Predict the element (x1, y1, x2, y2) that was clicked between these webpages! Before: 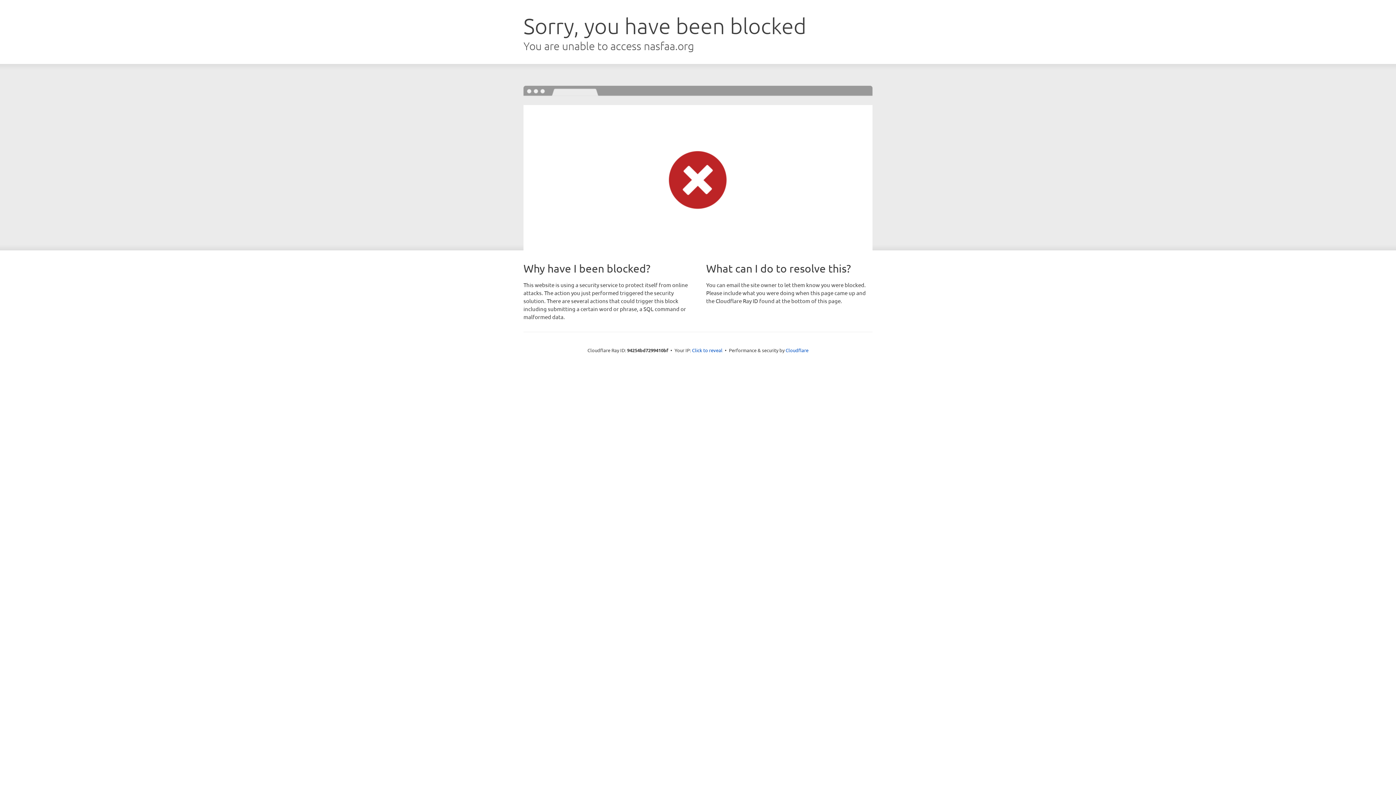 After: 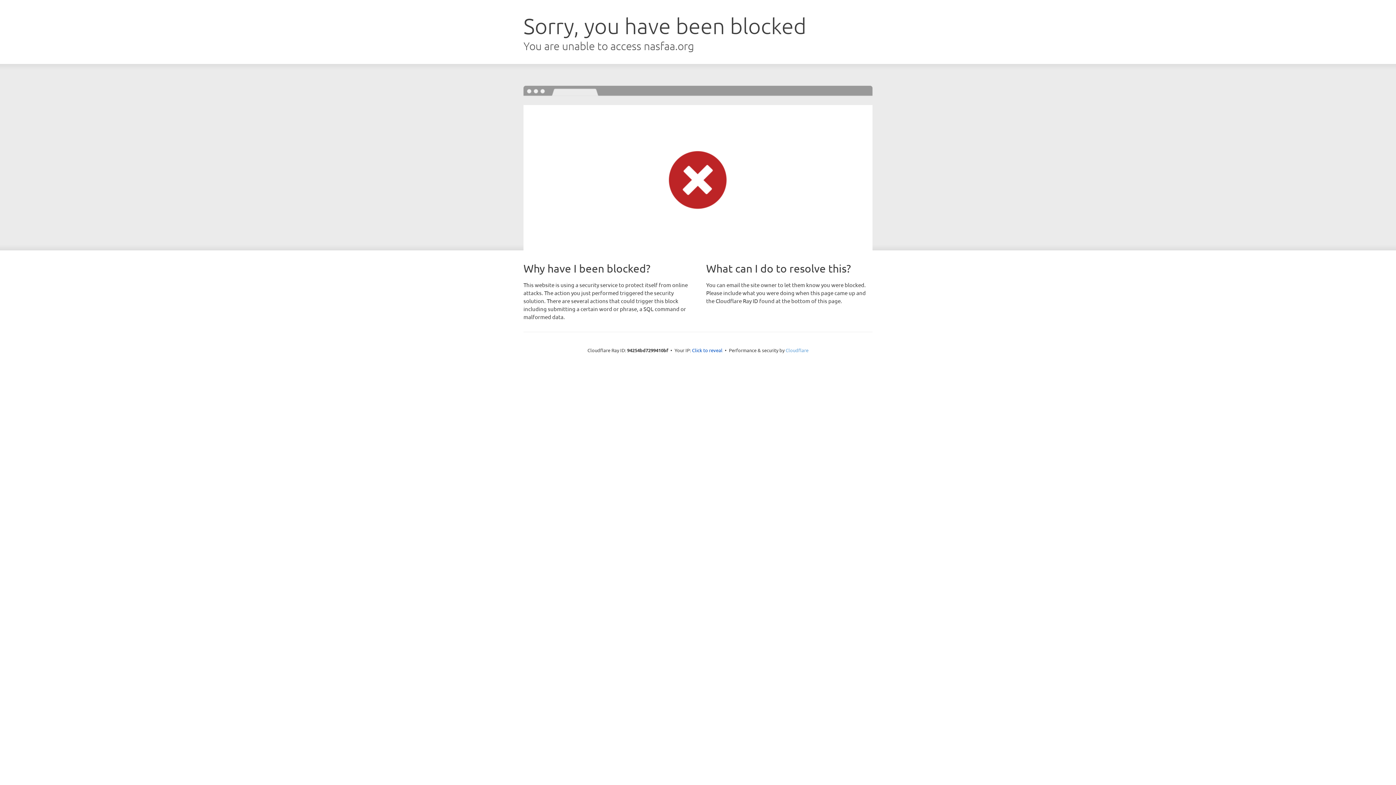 Action: label: Cloudflare bbox: (785, 347, 808, 353)